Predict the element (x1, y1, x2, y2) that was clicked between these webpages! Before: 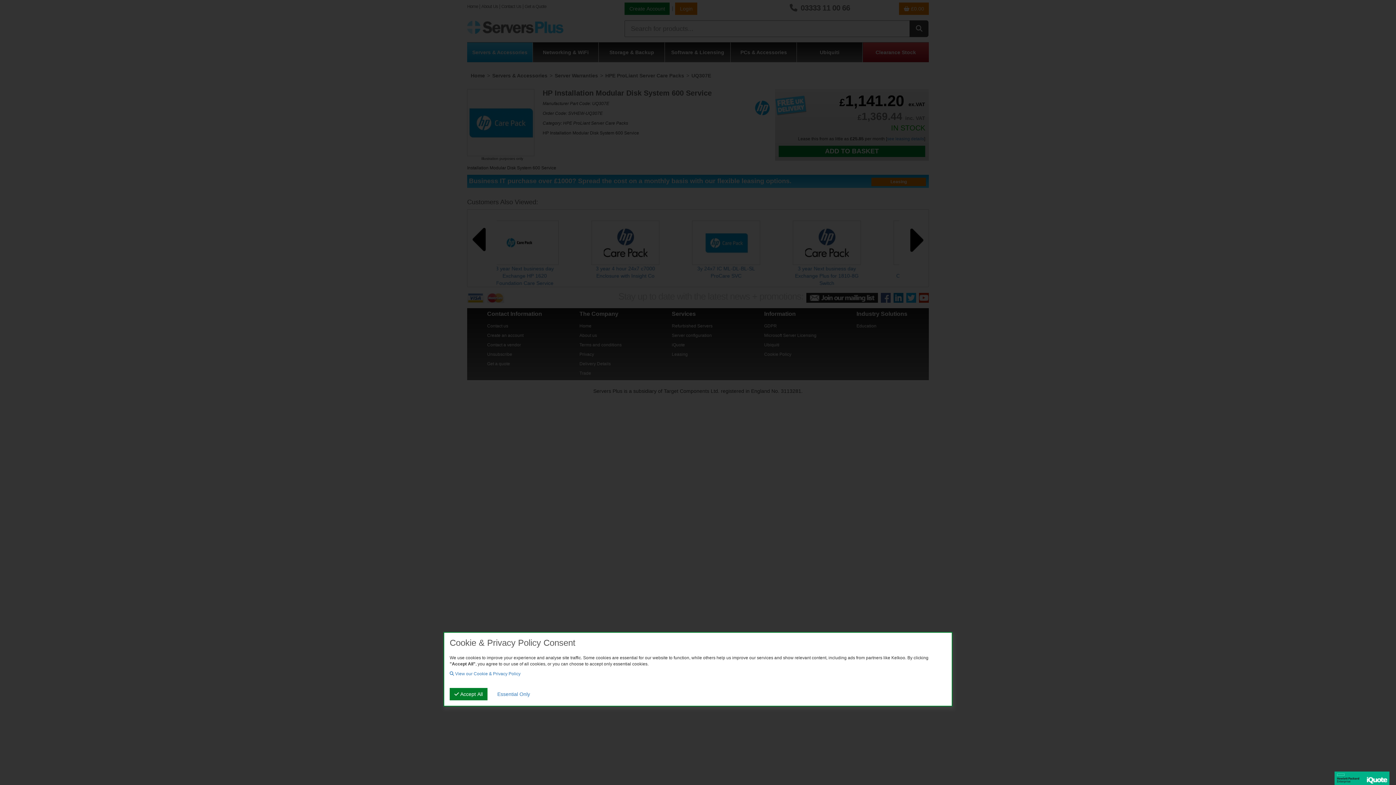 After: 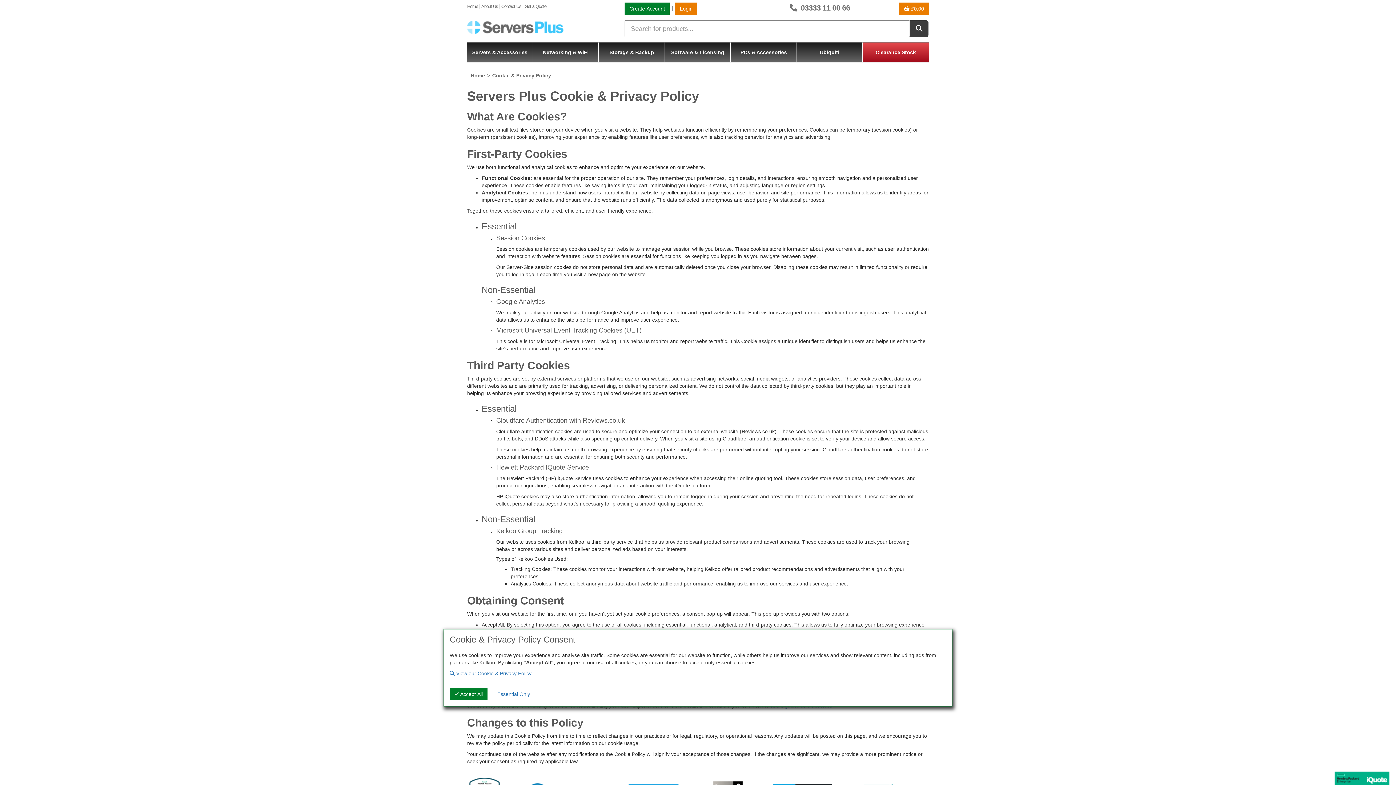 Action: label:  View our Cookie & Privacy Policy bbox: (449, 671, 520, 676)